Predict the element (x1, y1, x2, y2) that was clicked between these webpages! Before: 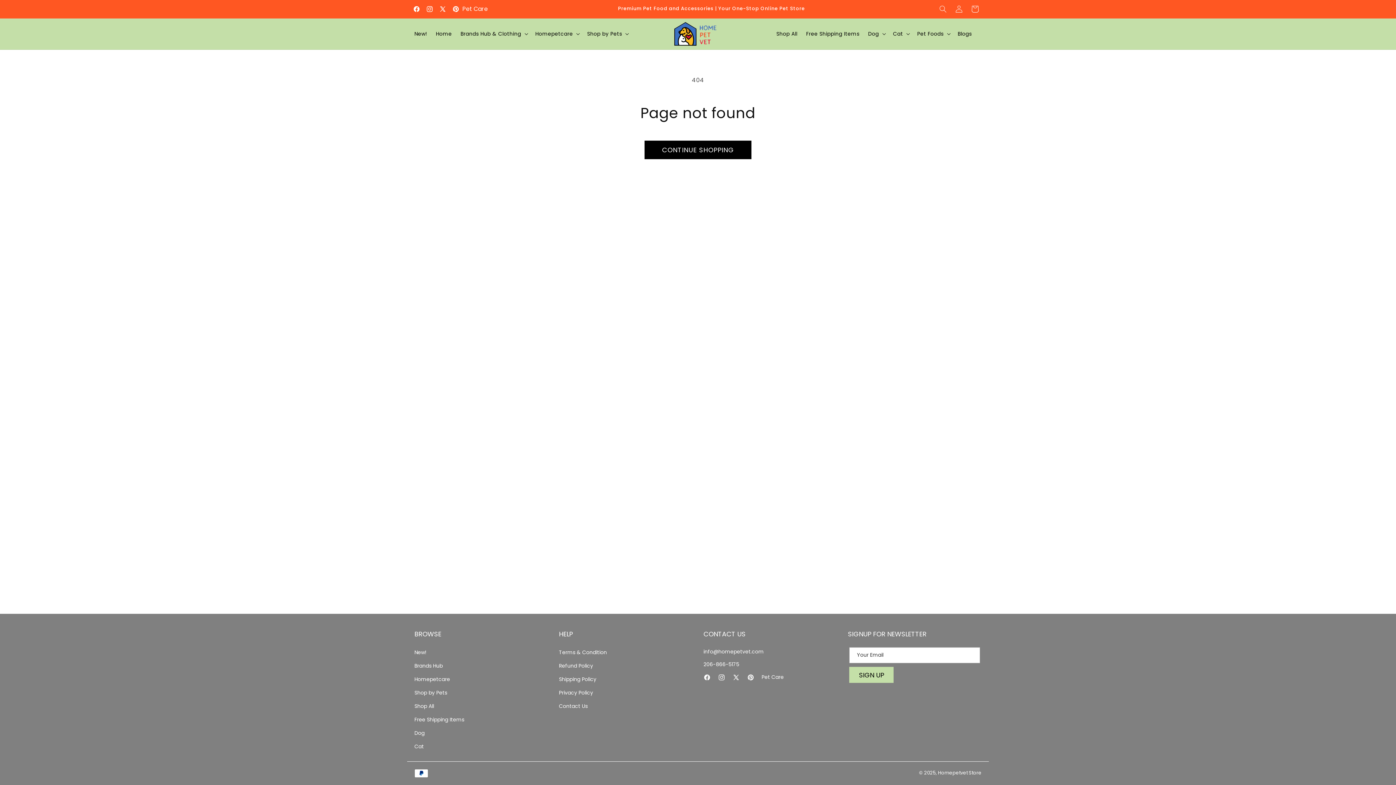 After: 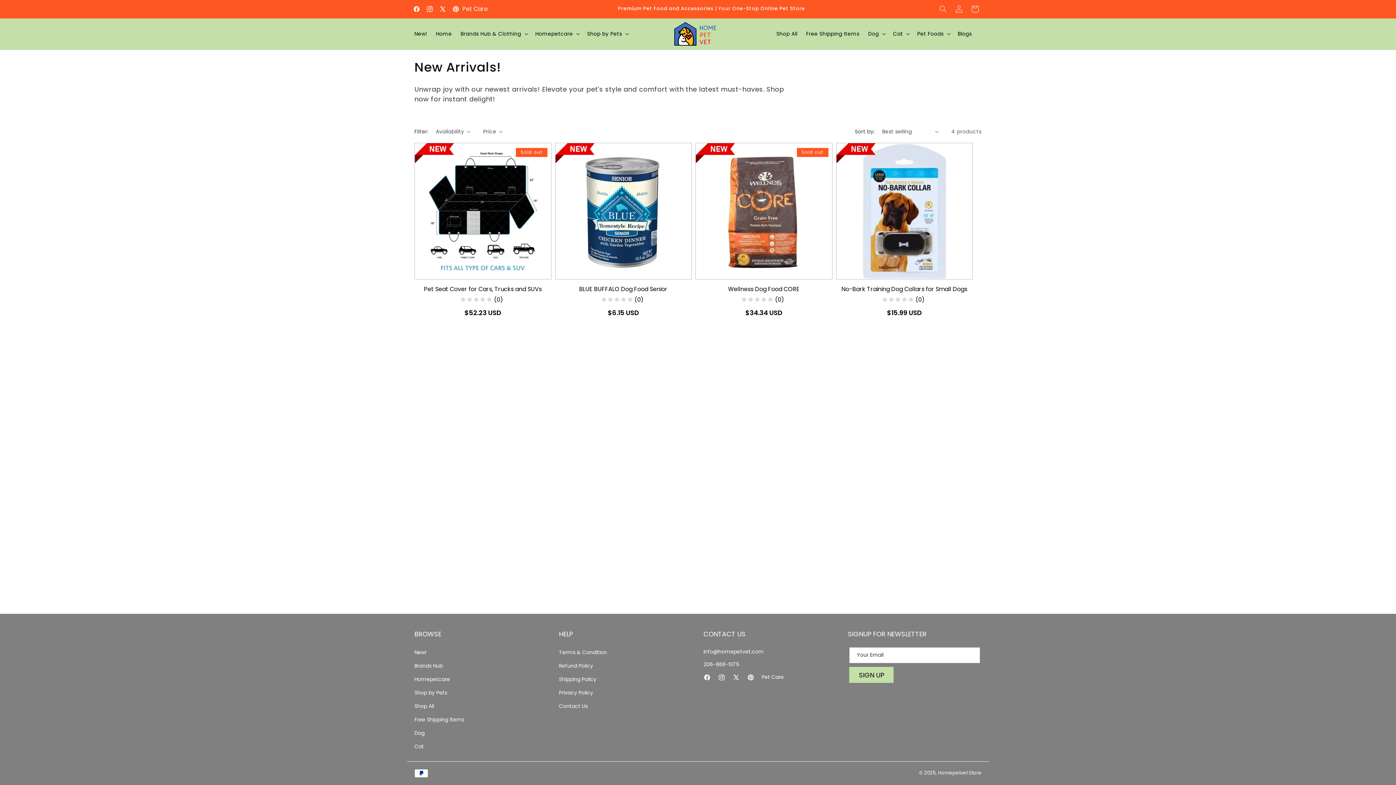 Action: label: New! bbox: (410, 30, 431, 37)